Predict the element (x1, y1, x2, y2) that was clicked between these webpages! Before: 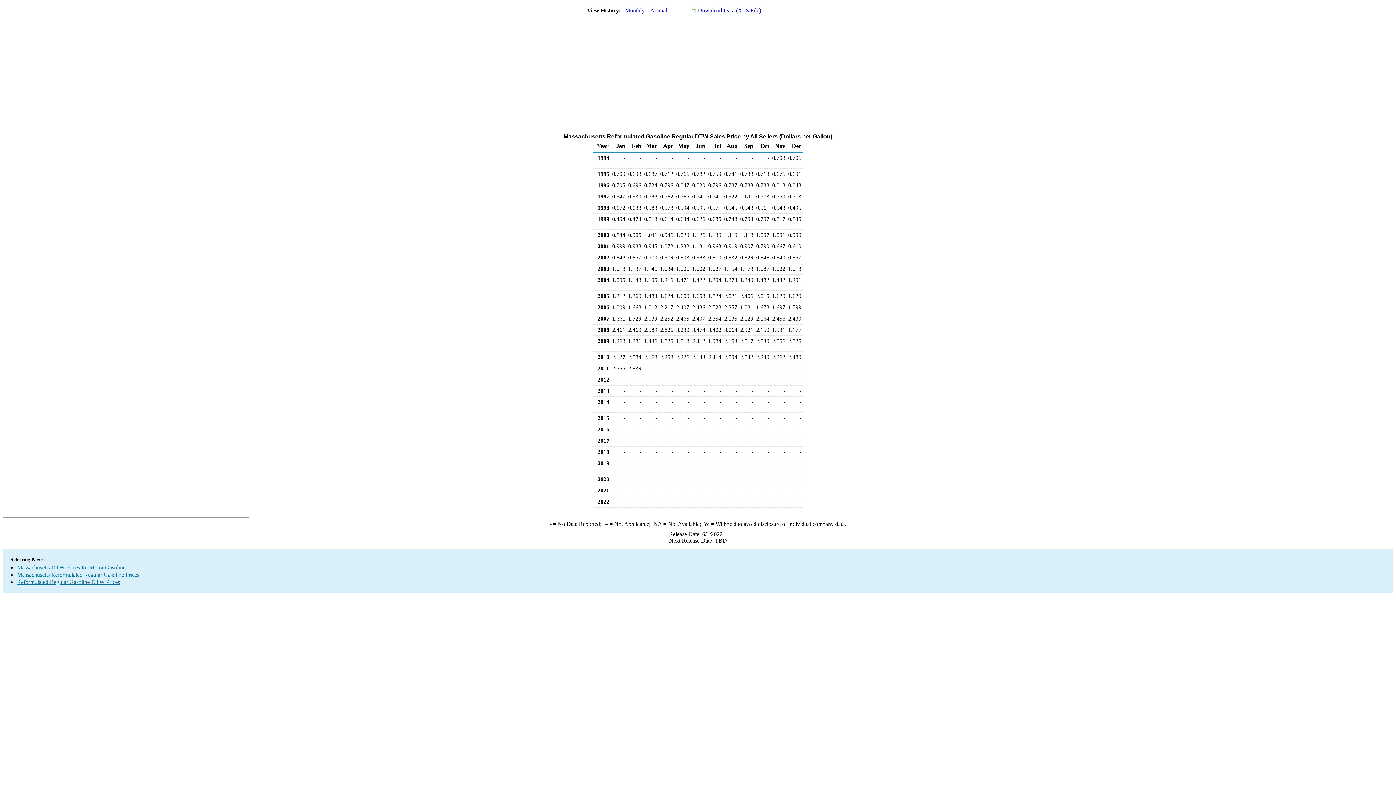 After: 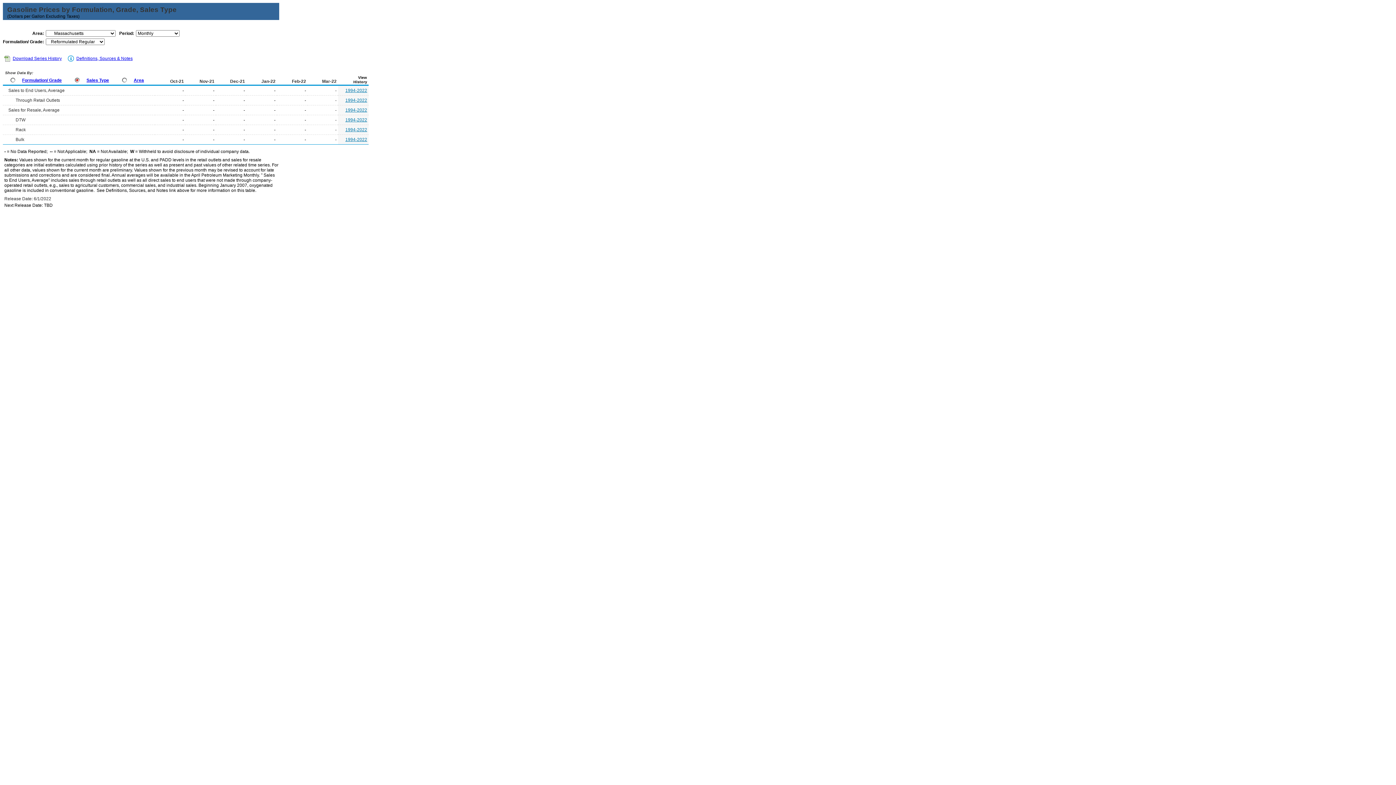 Action: bbox: (17, 572, 139, 578) label: Massachusetts Reformulated Regular Gasoline Prices